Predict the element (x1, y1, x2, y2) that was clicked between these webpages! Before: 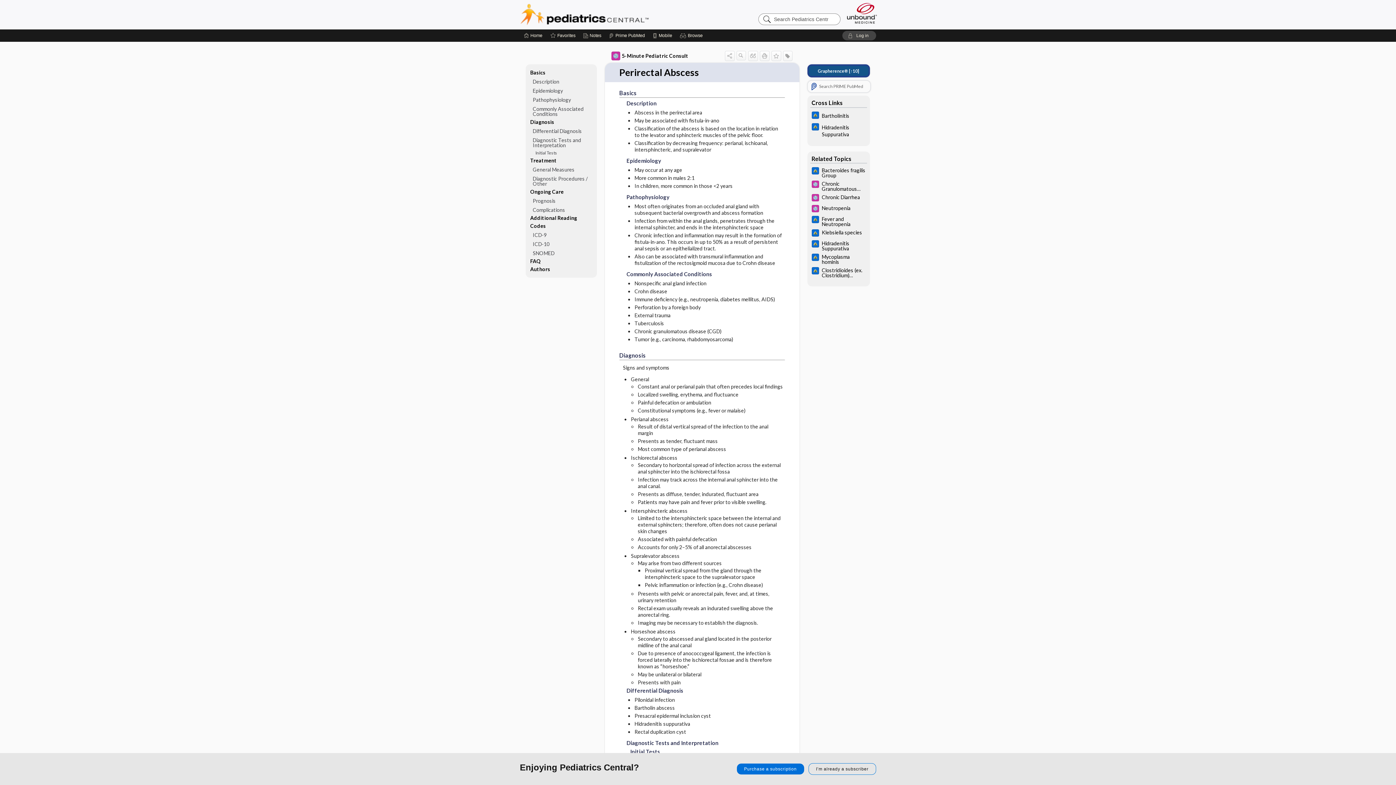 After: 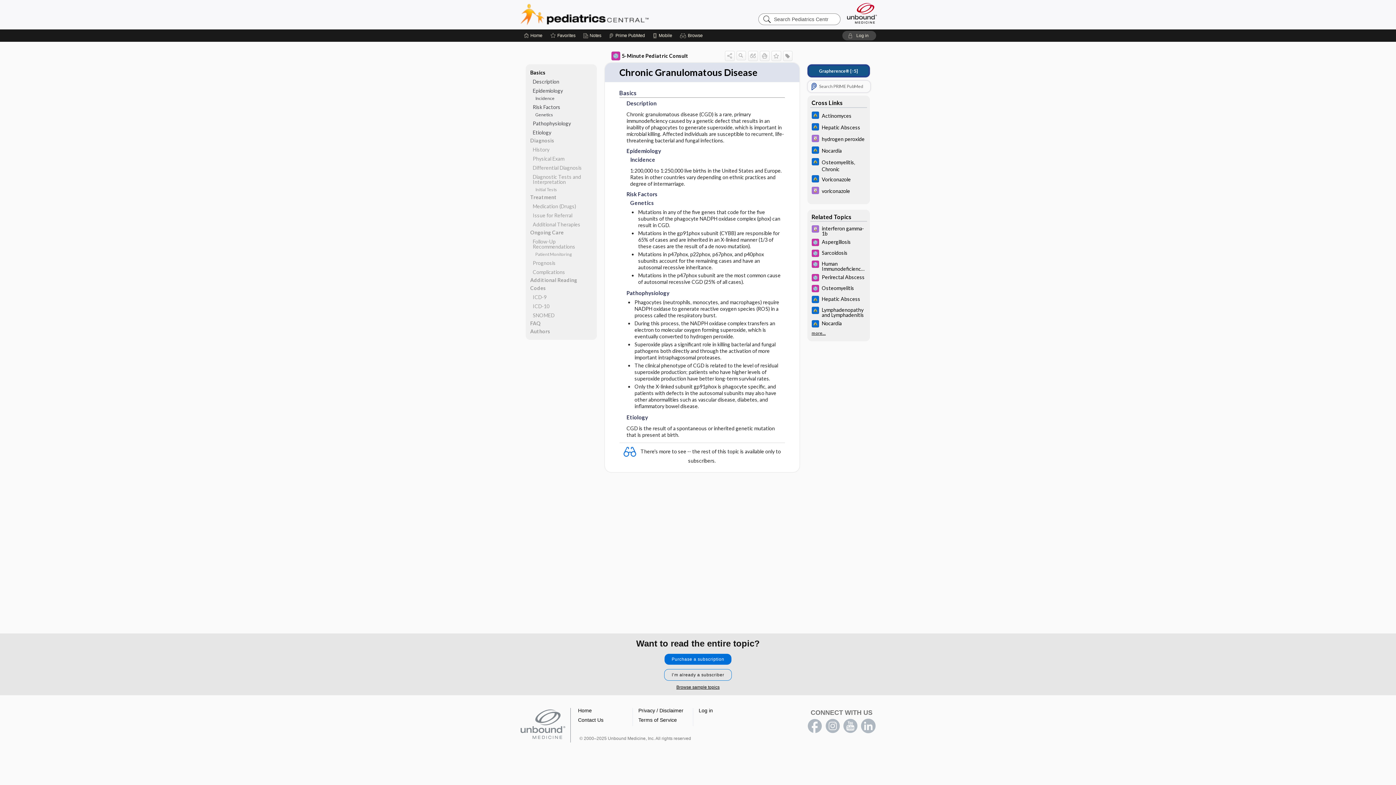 Action: label: Chronic Granulomatous Disease bbox: (807, 179, 870, 192)